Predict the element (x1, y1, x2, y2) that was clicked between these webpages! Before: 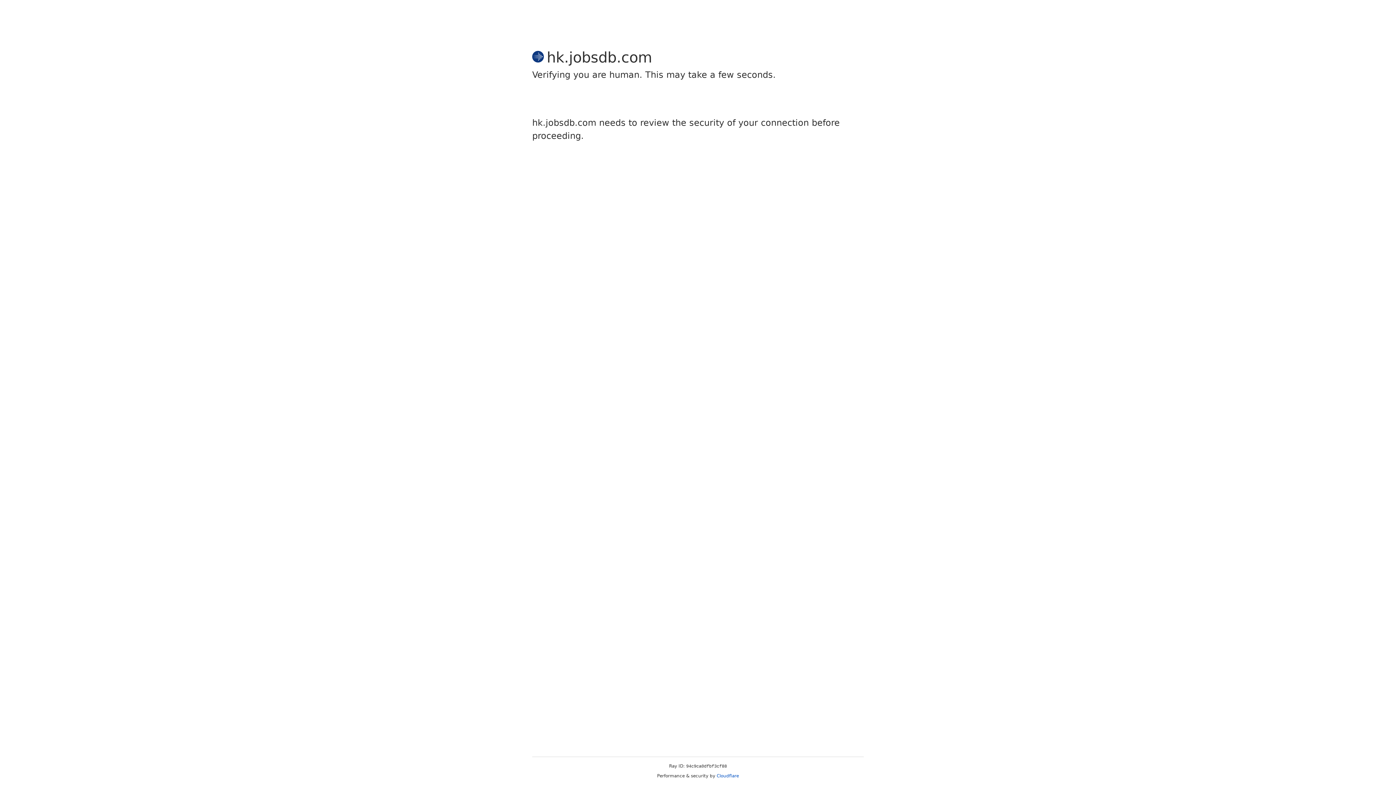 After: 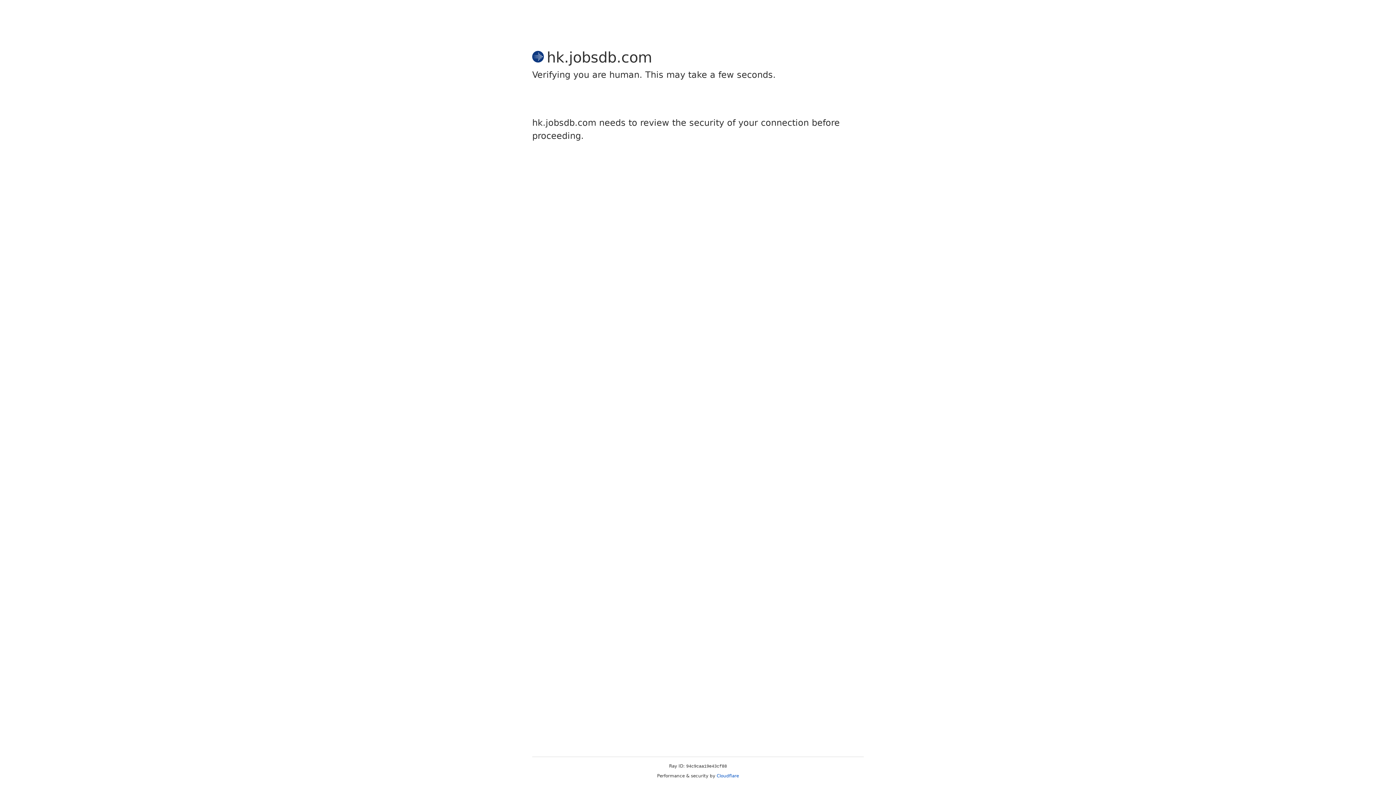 Action: bbox: (716, 773, 739, 778) label: Cloudflare